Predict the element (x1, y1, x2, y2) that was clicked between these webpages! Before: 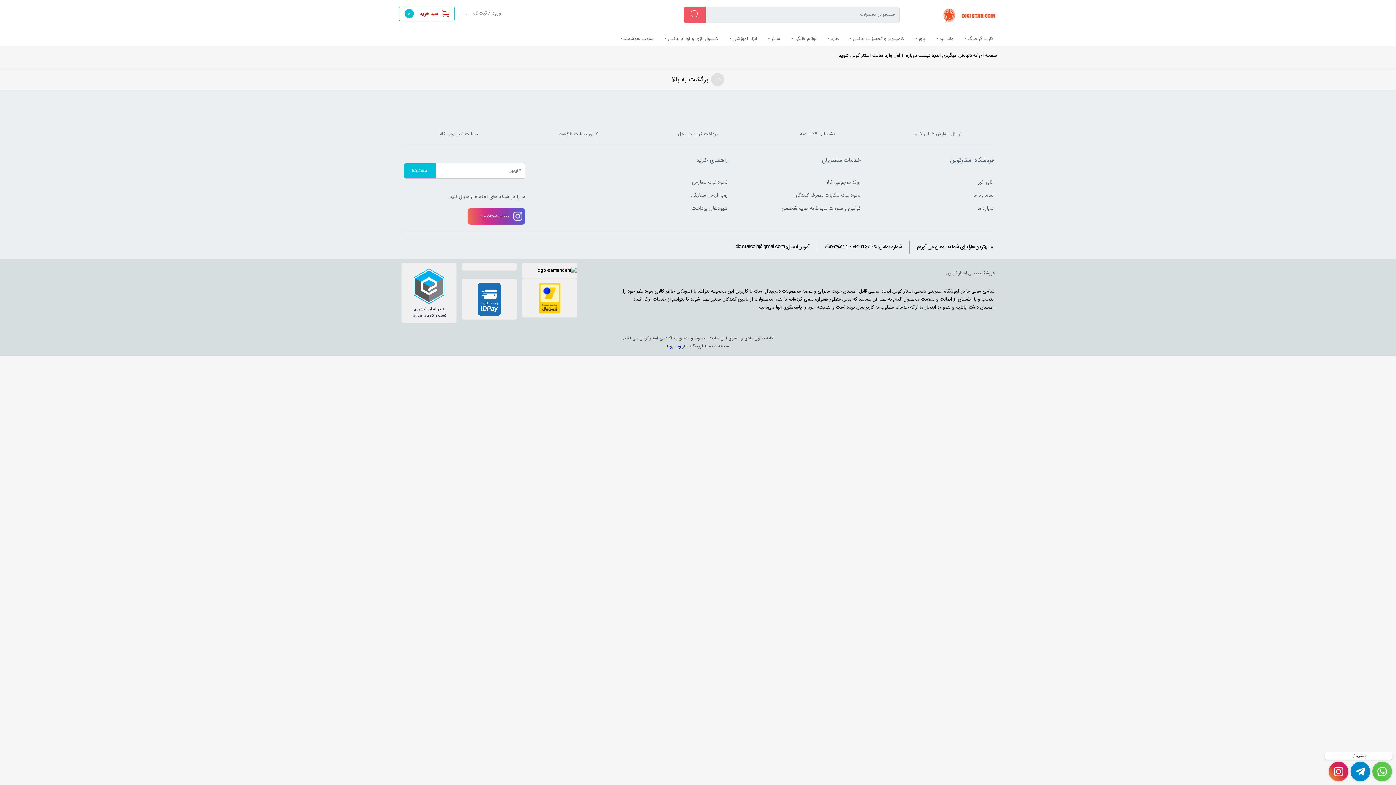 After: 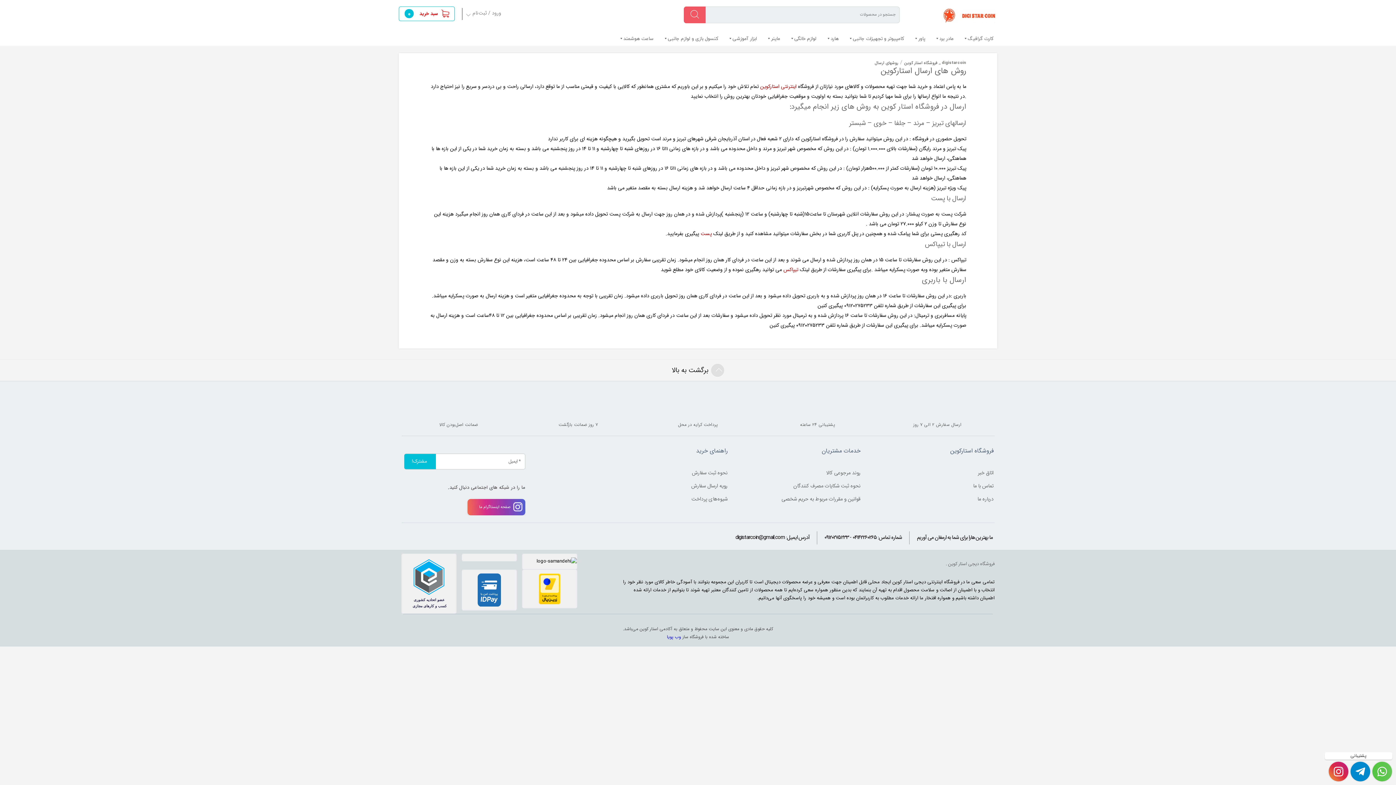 Action: bbox: (691, 191, 727, 199) label: رویه ارسال سفارش